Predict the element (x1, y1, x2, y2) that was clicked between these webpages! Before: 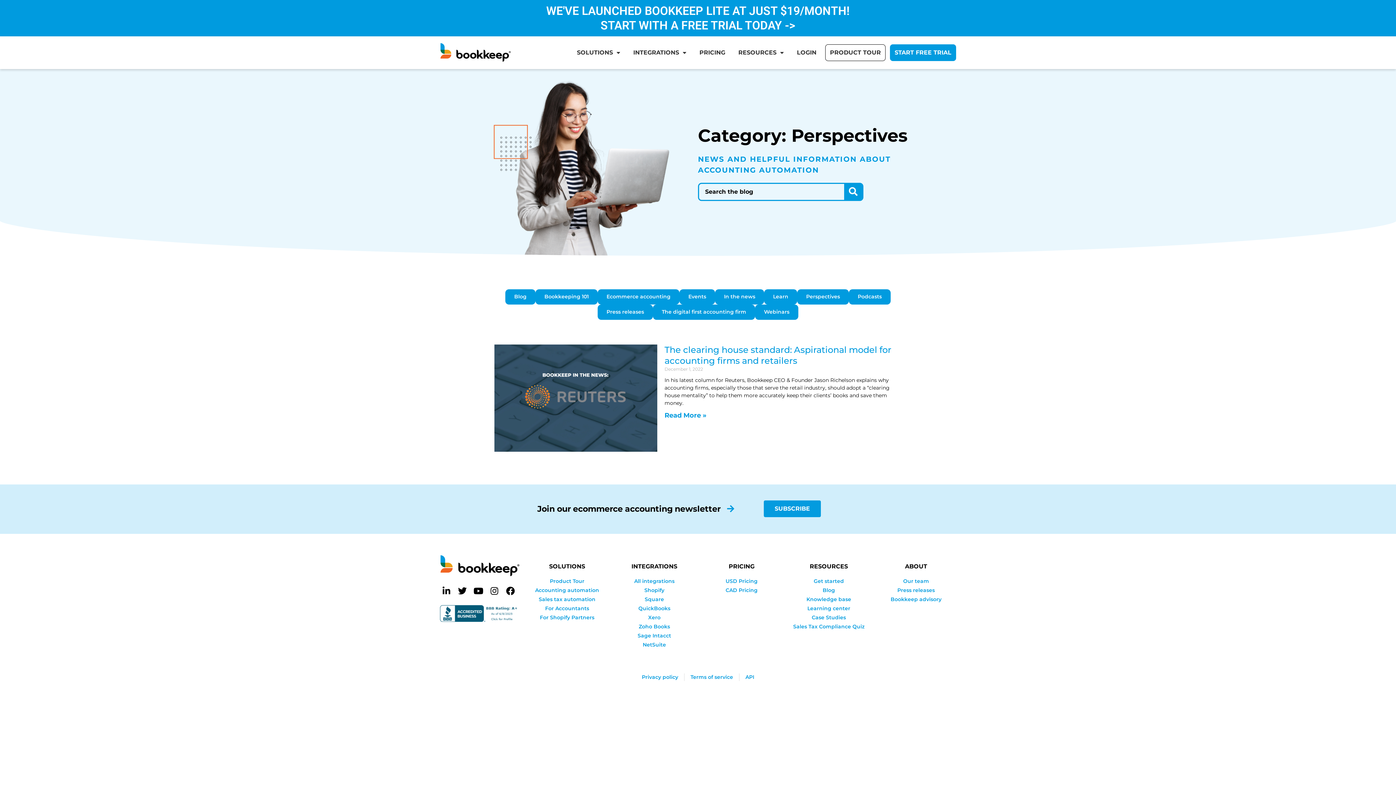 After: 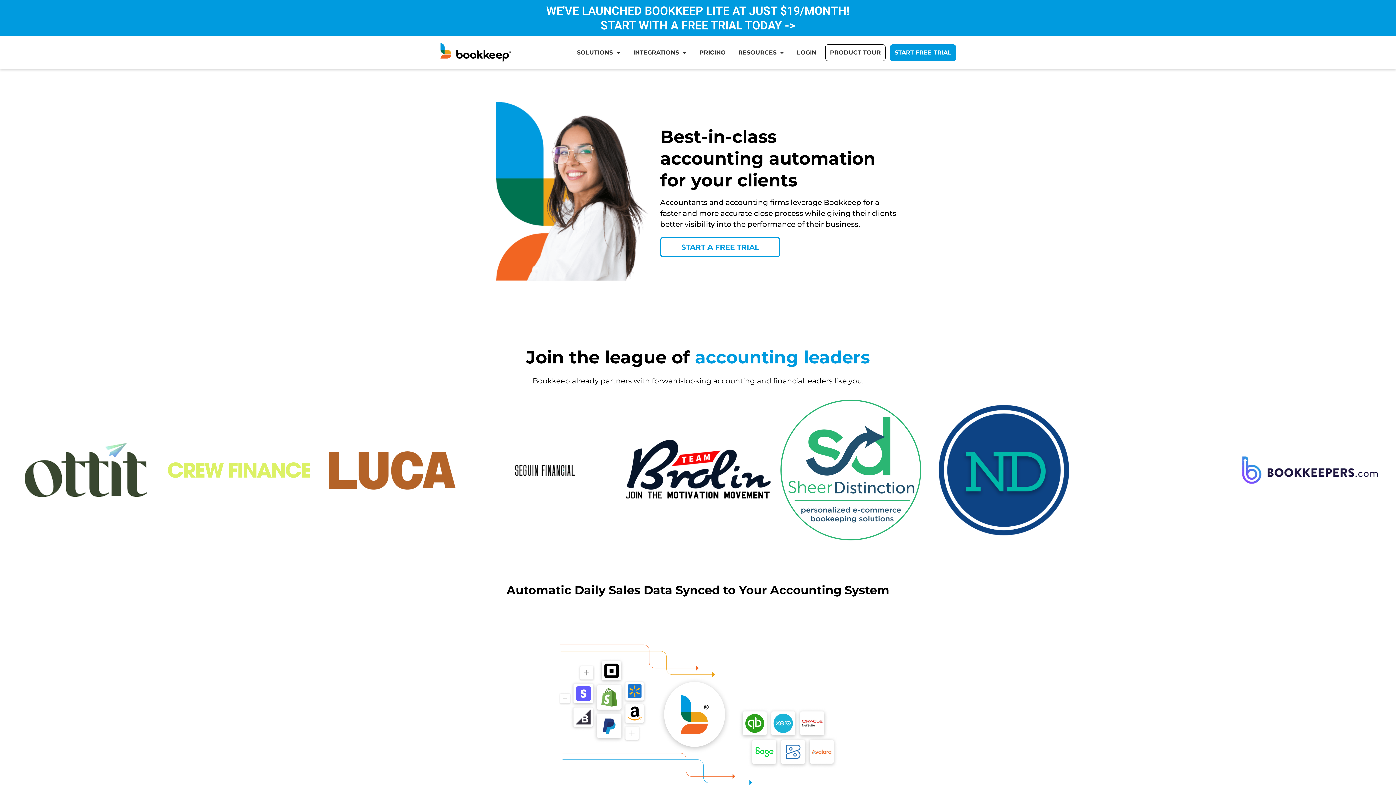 Action: label: For Accountants bbox: (527, 605, 607, 612)